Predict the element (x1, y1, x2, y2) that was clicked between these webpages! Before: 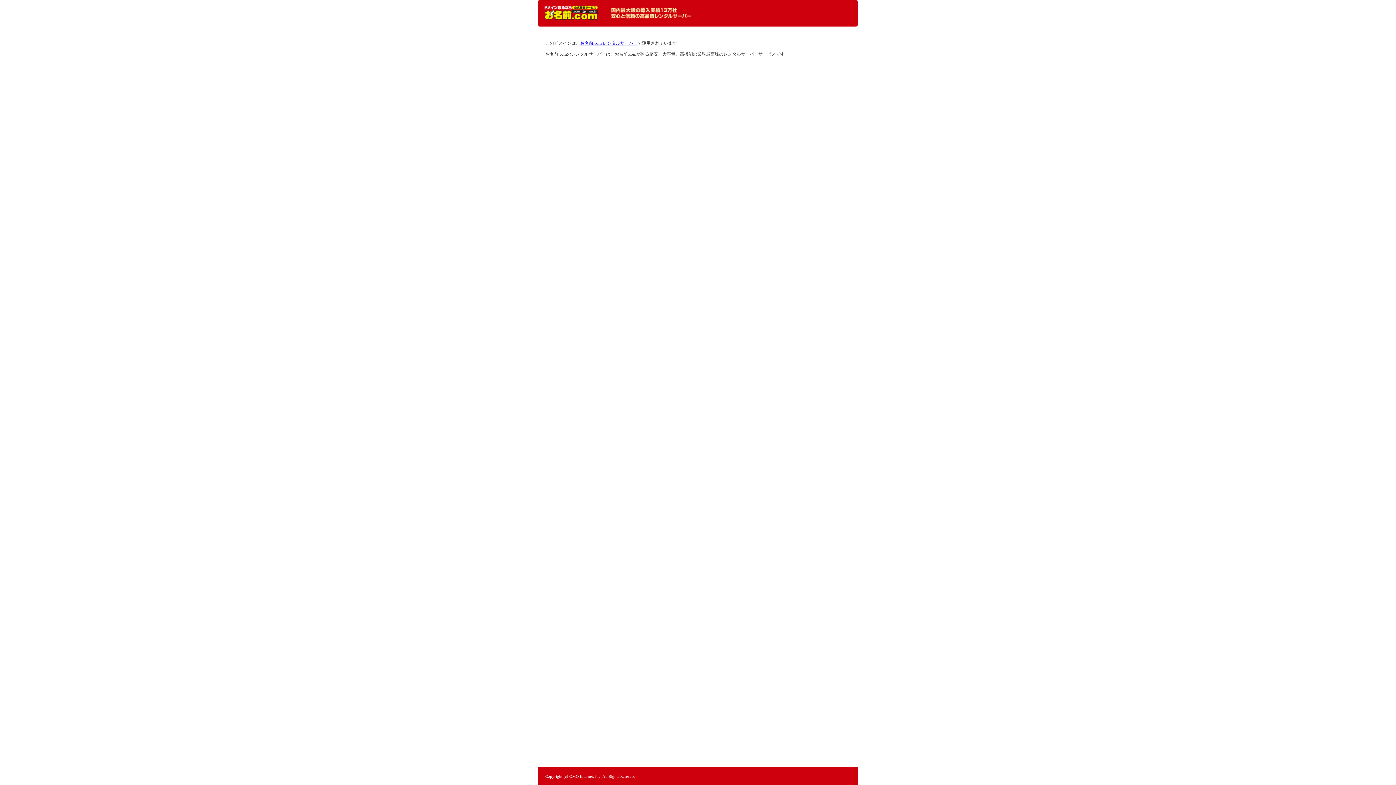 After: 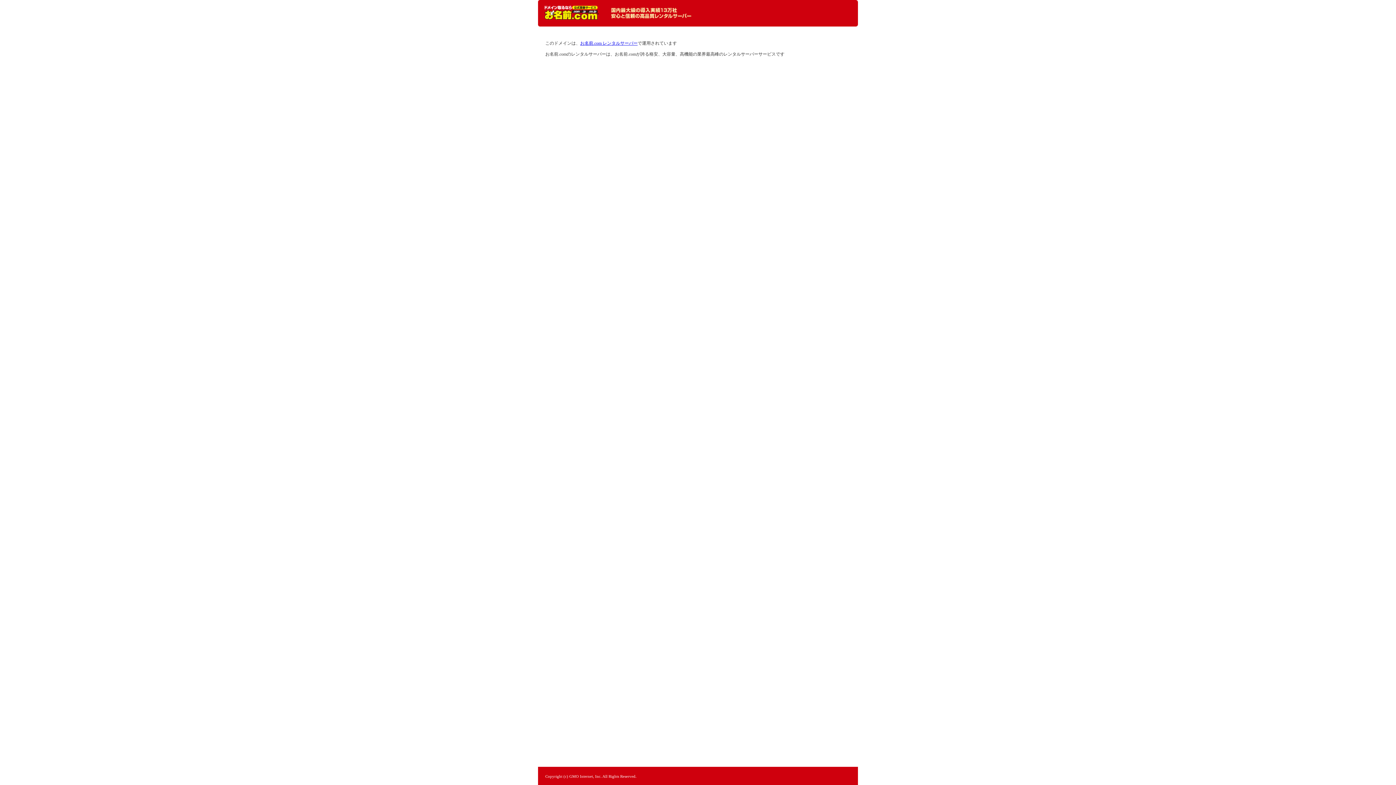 Action: bbox: (544, 5, 598, 20) label: レンタルサーバーなら お名前.com レンタルサーバー